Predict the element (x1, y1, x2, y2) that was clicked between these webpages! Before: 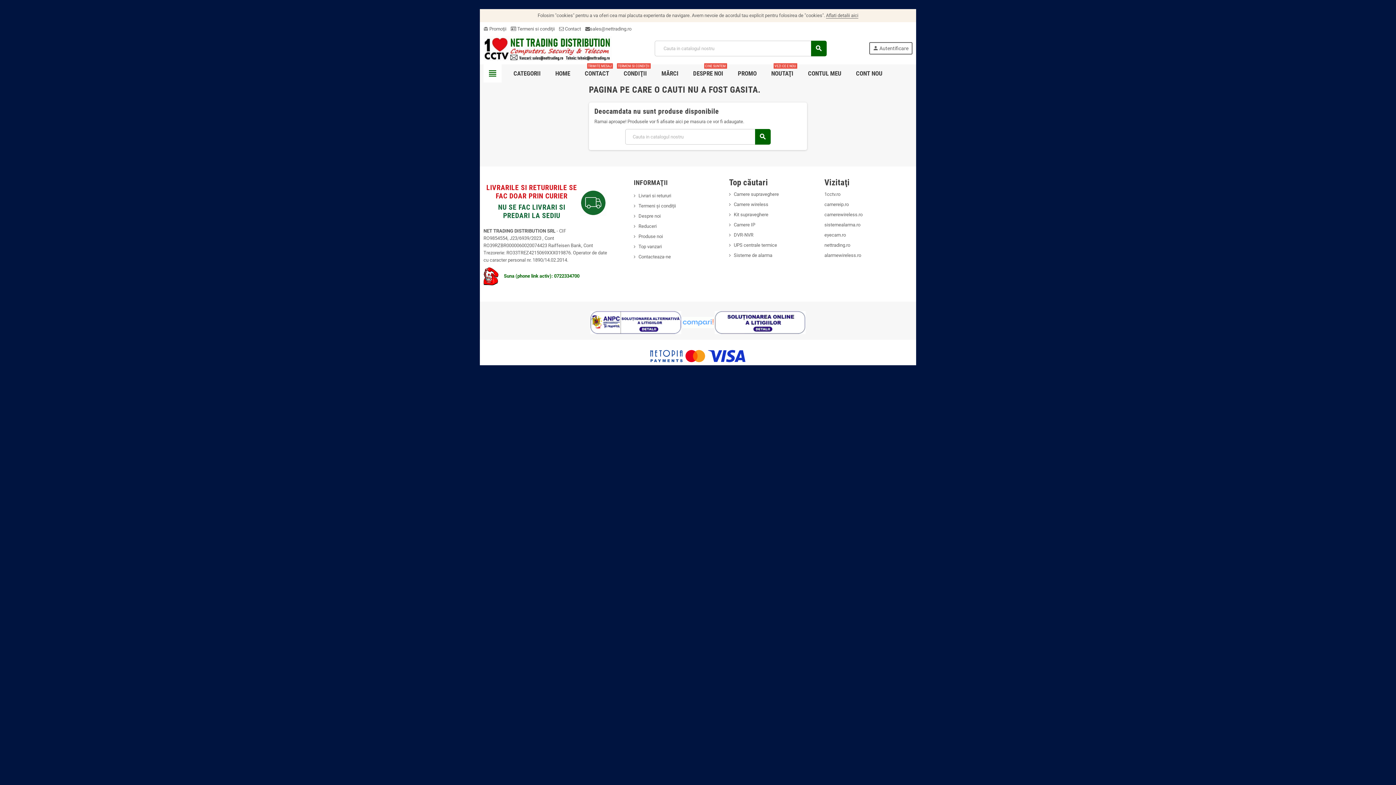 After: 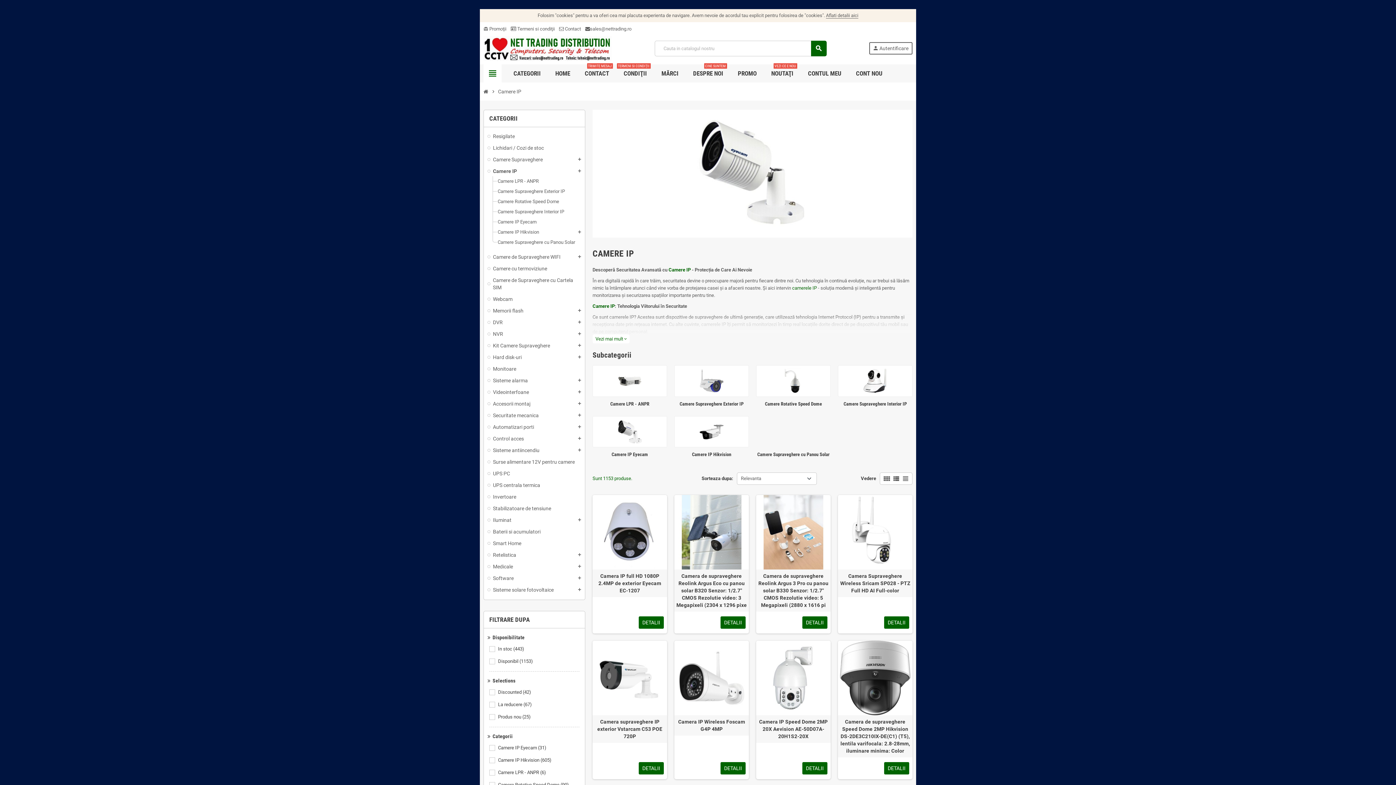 Action: label: Camere IP bbox: (729, 222, 755, 227)